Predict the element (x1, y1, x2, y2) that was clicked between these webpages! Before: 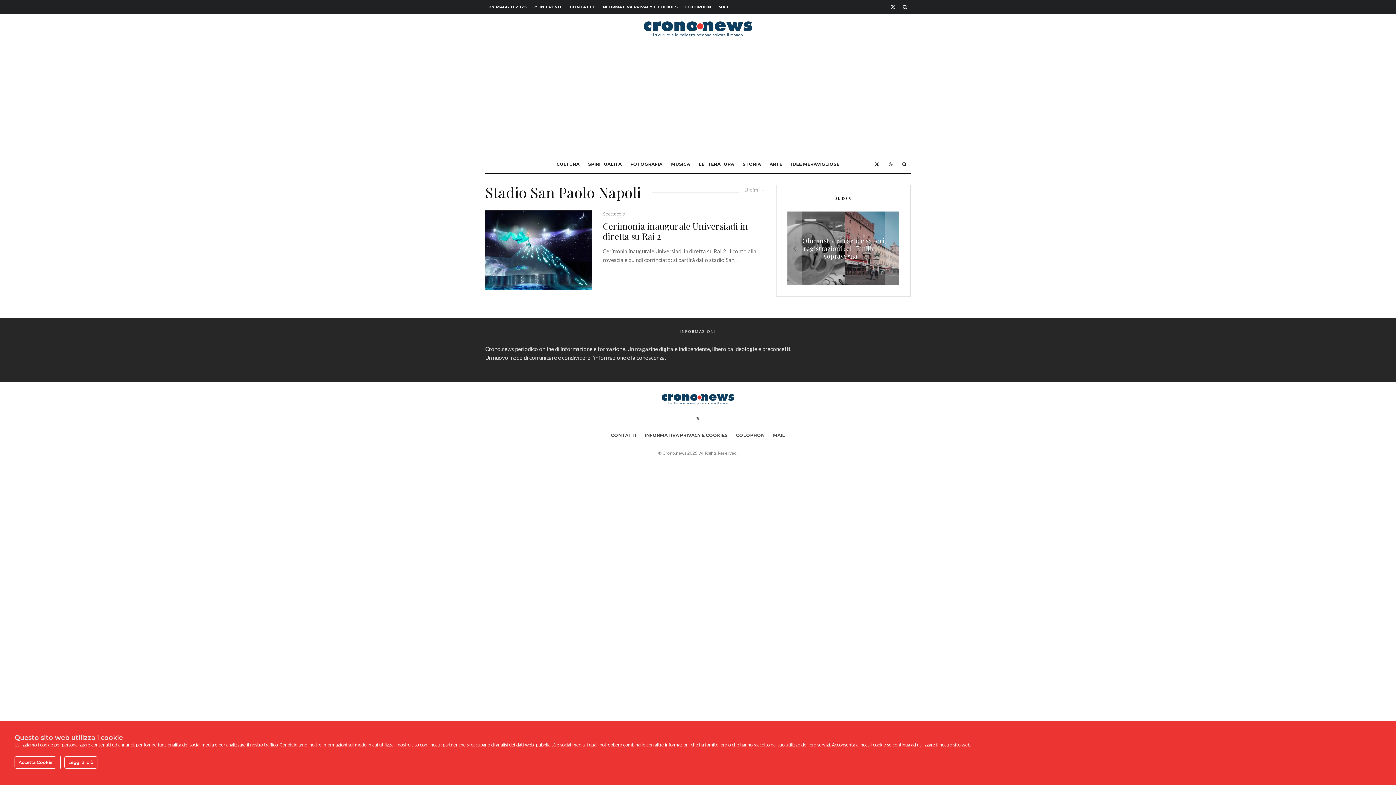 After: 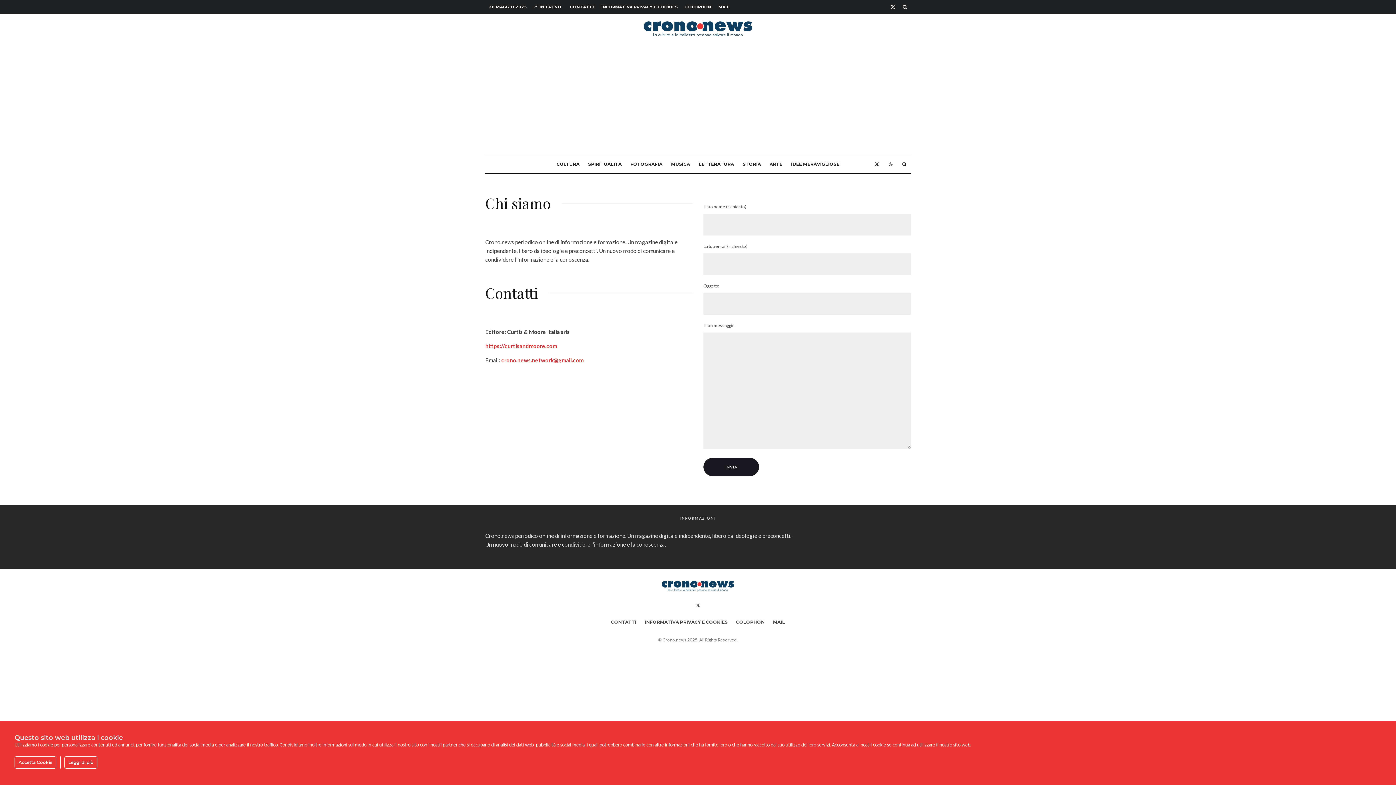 Action: bbox: (611, 432, 636, 439) label: CONTATTI